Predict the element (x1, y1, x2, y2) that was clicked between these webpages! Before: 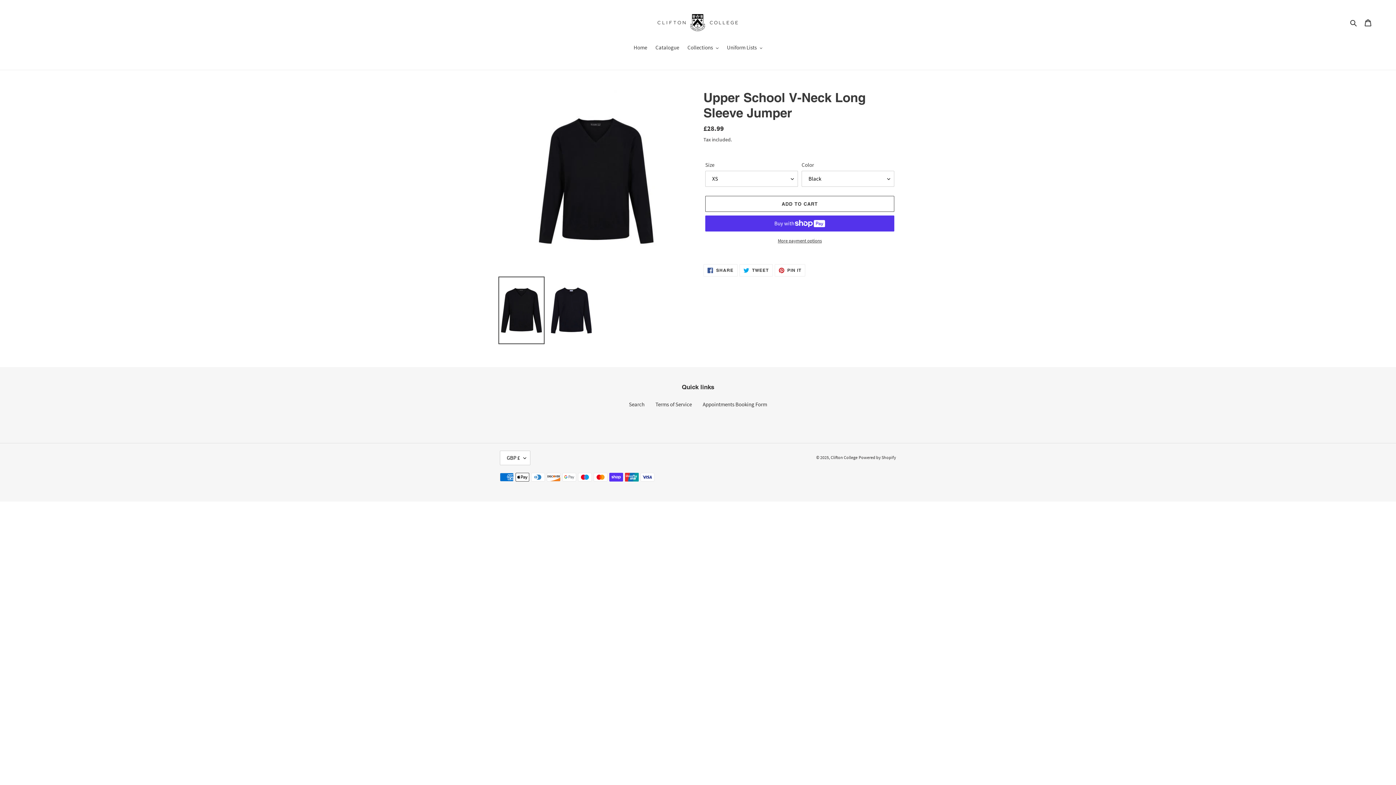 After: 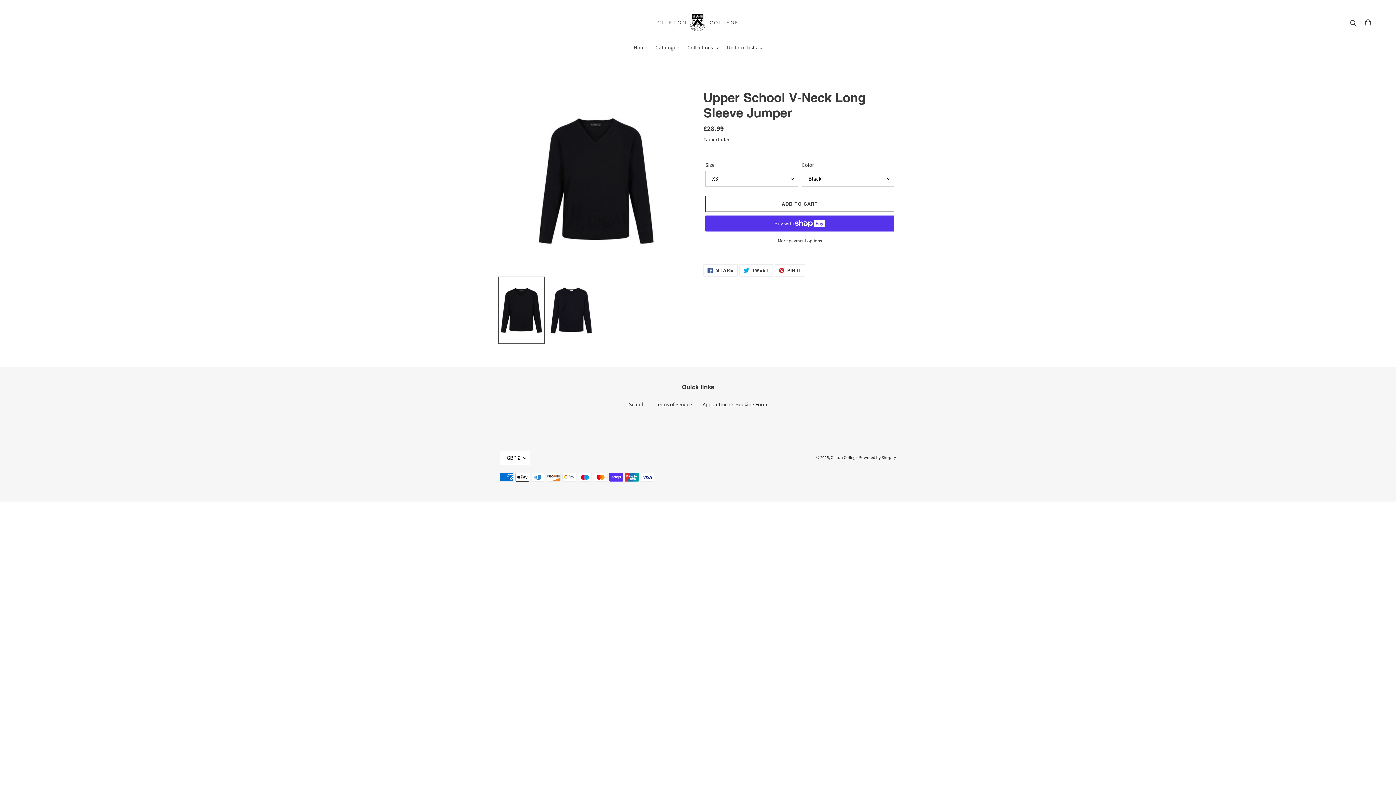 Action: bbox: (498, 276, 544, 344)